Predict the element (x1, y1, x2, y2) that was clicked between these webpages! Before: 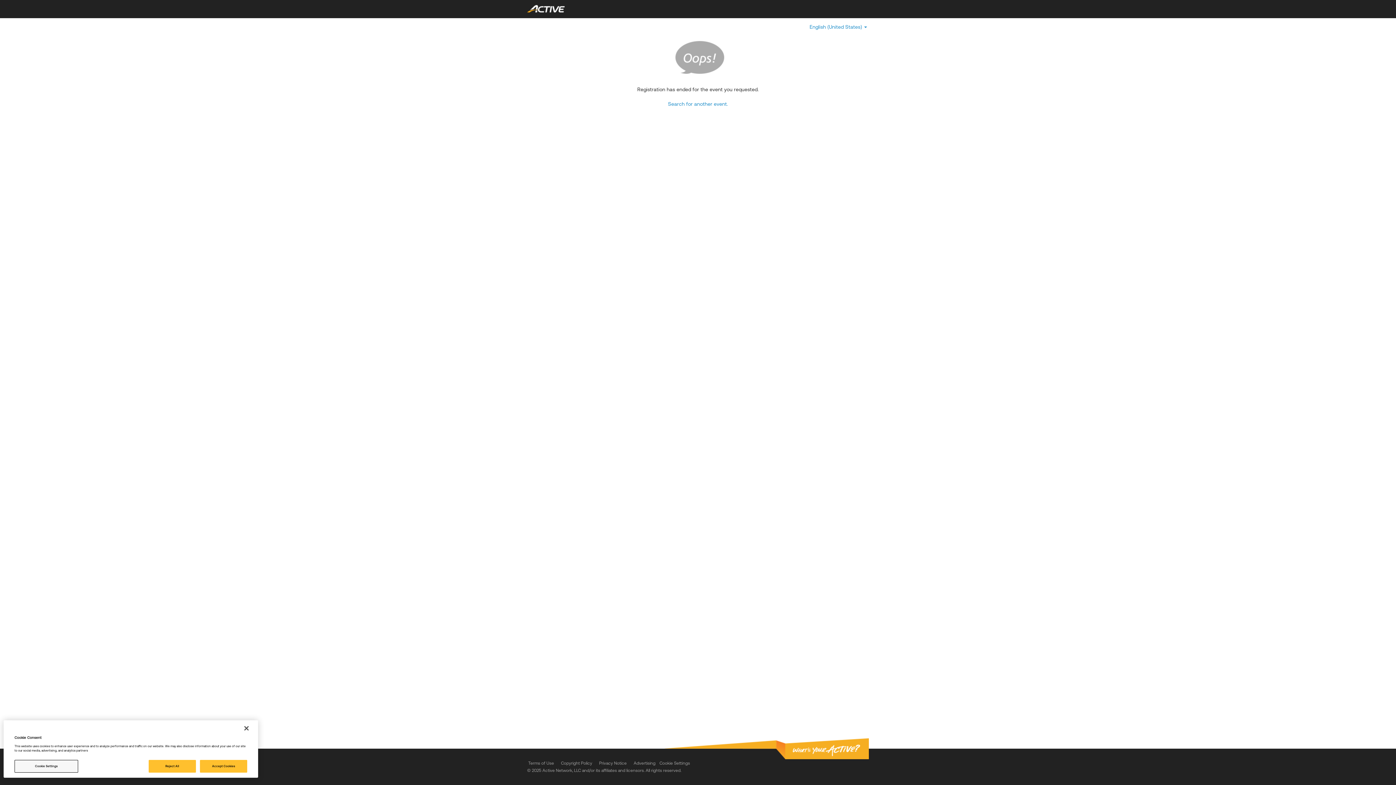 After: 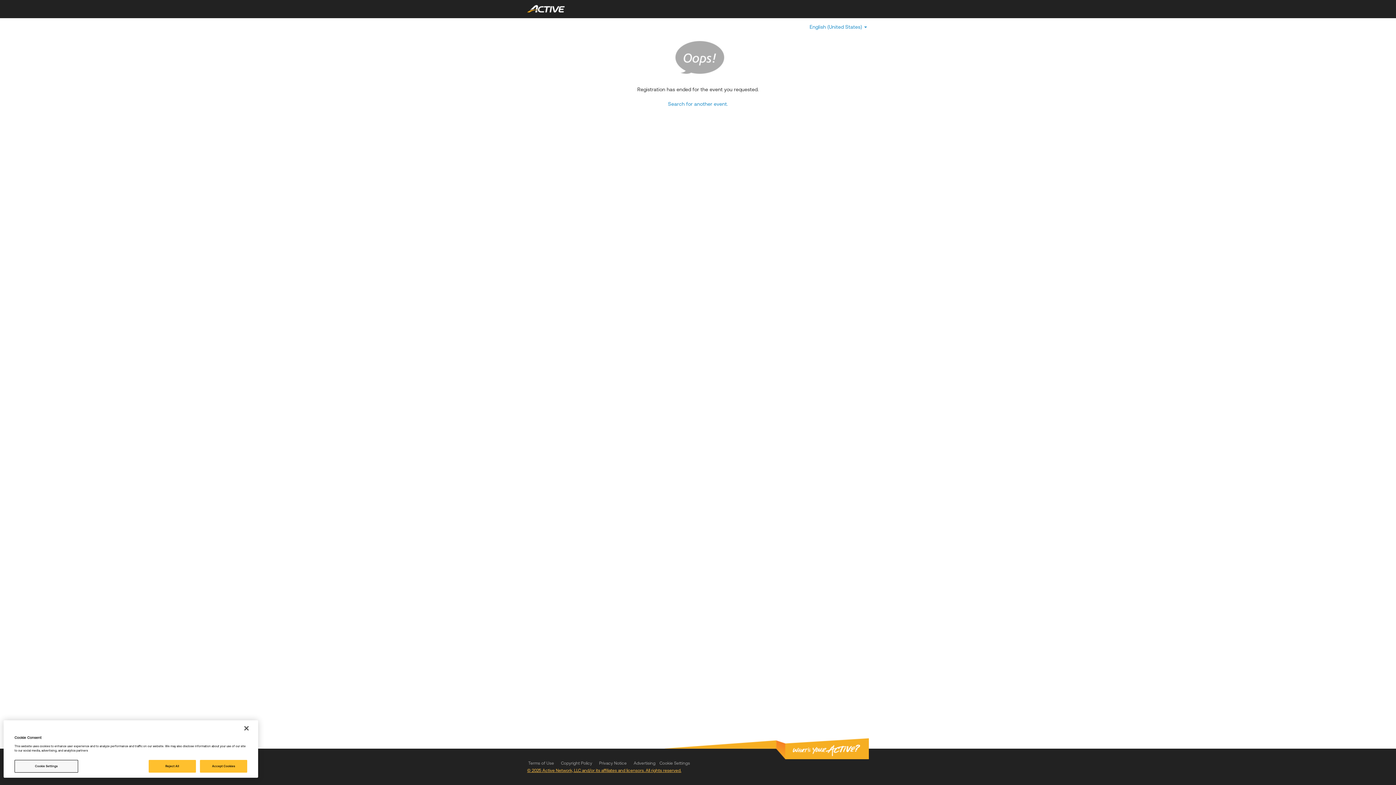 Action: label: © 2025 Active Network, LLC and/or its affiliates and licensors. All rights reserved. bbox: (527, 768, 681, 773)